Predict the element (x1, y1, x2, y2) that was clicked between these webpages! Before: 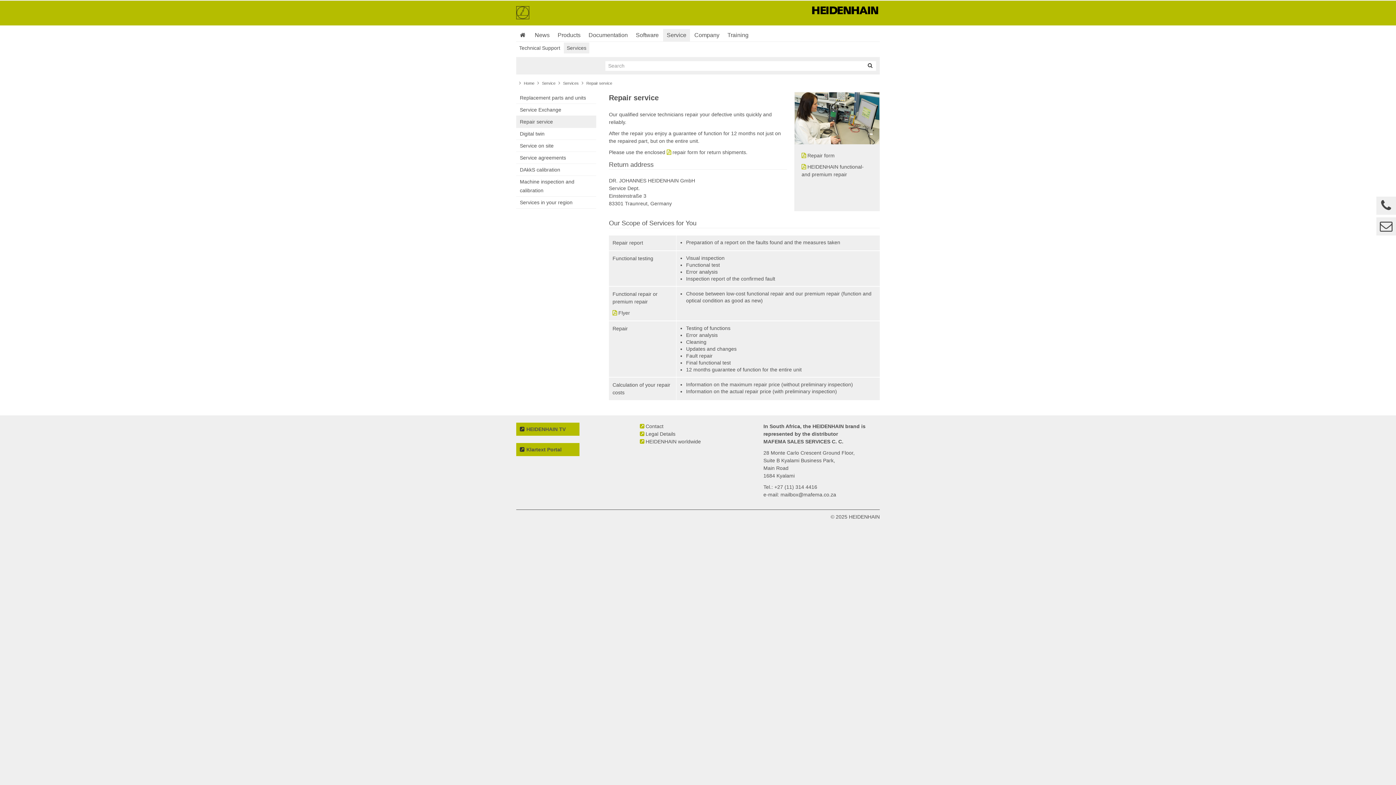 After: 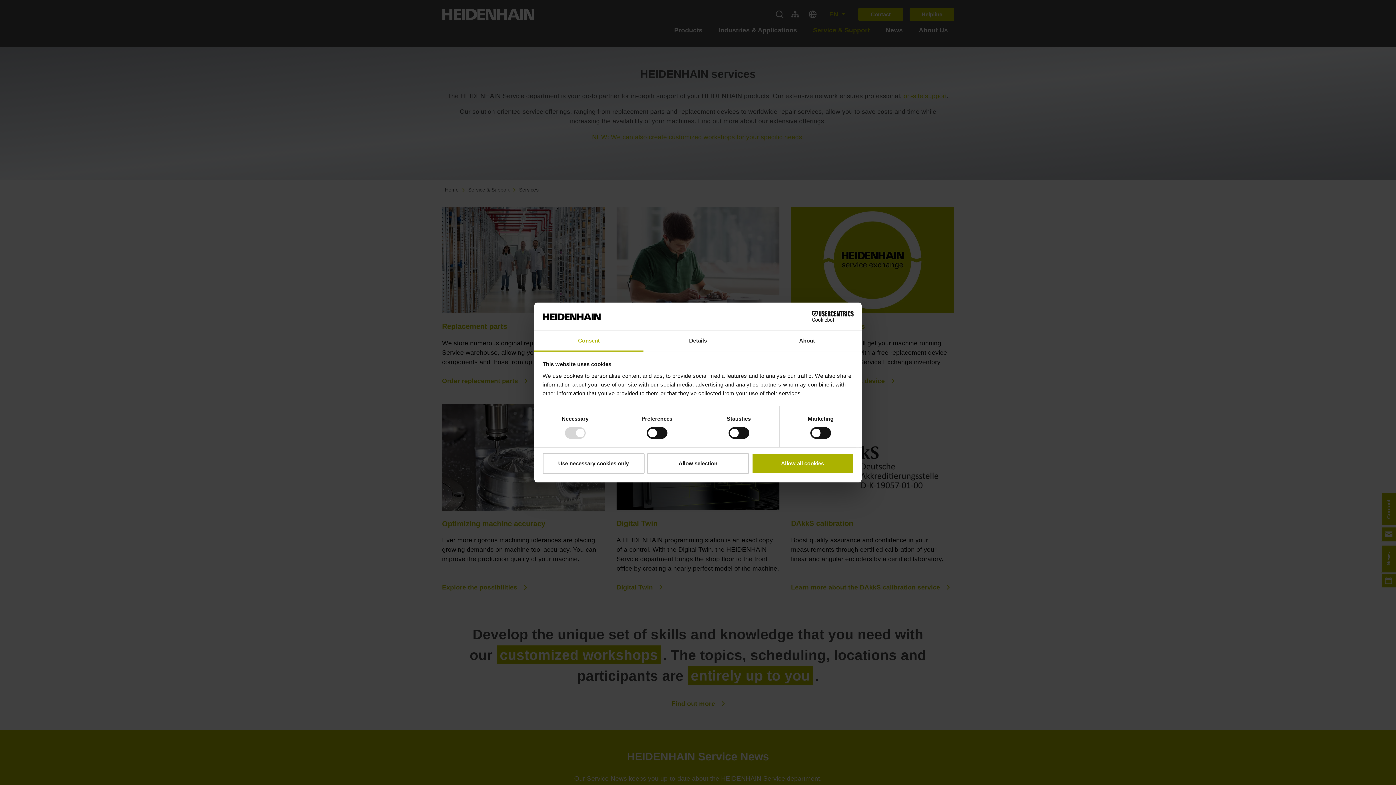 Action: label: Services bbox: (558, 78, 581, 88)